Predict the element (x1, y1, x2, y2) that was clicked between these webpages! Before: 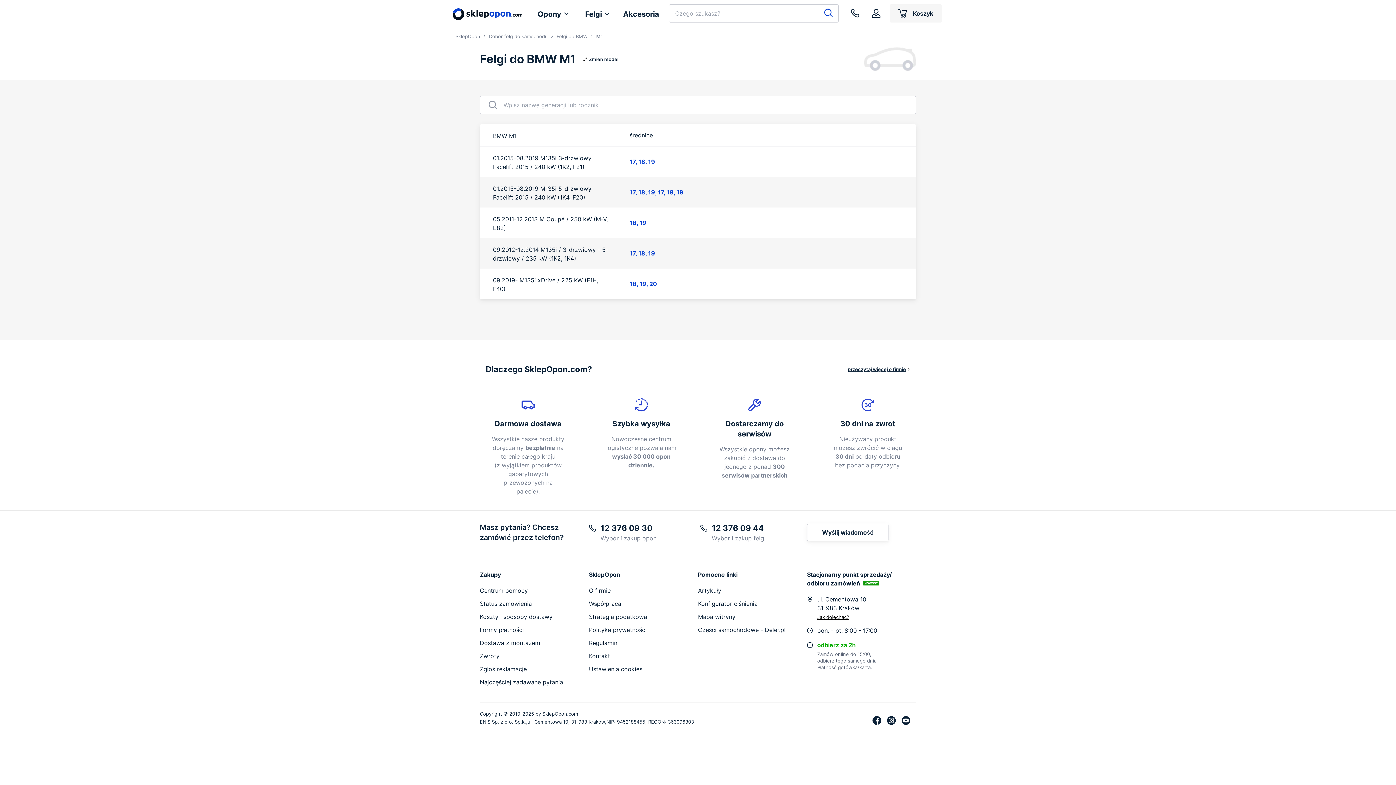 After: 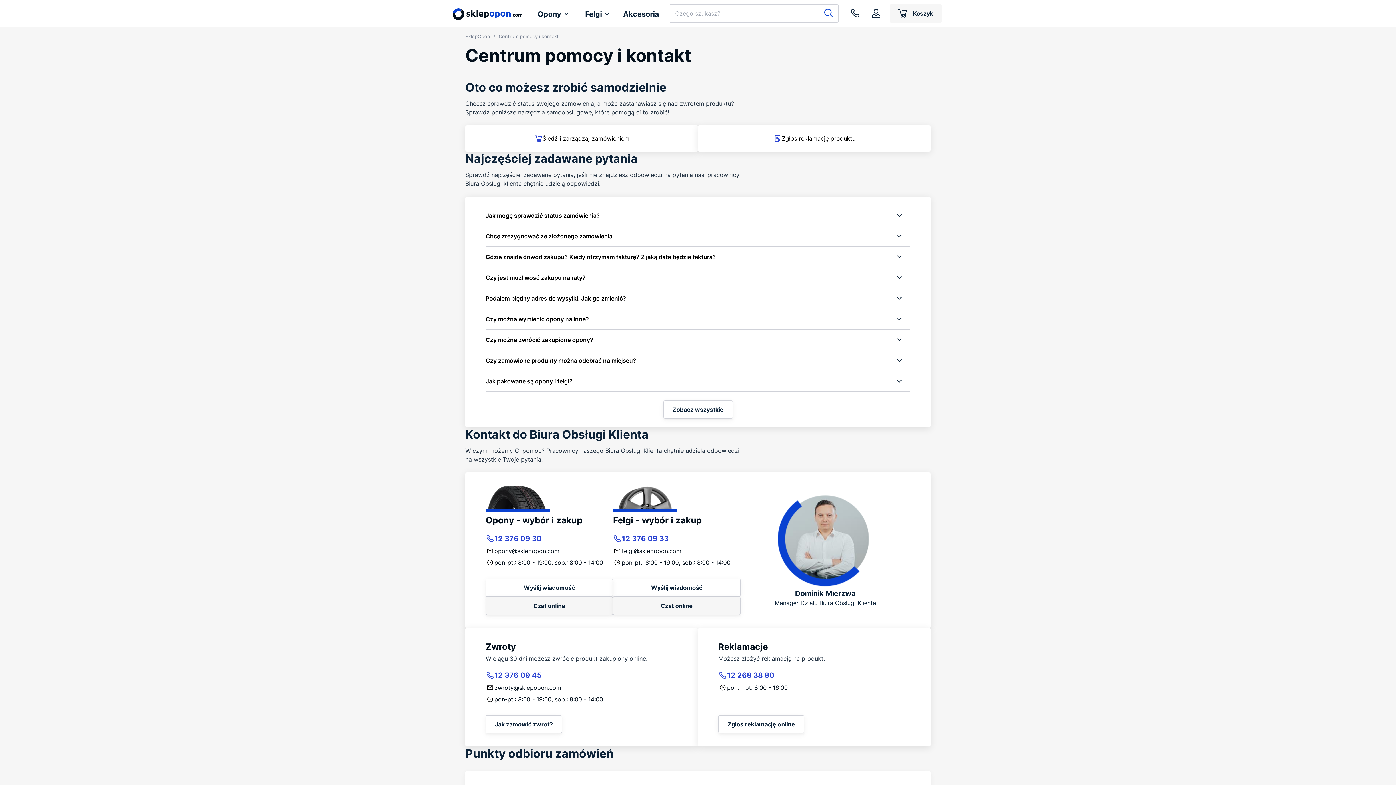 Action: bbox: (480, 587, 528, 594) label: Centrum pomocy